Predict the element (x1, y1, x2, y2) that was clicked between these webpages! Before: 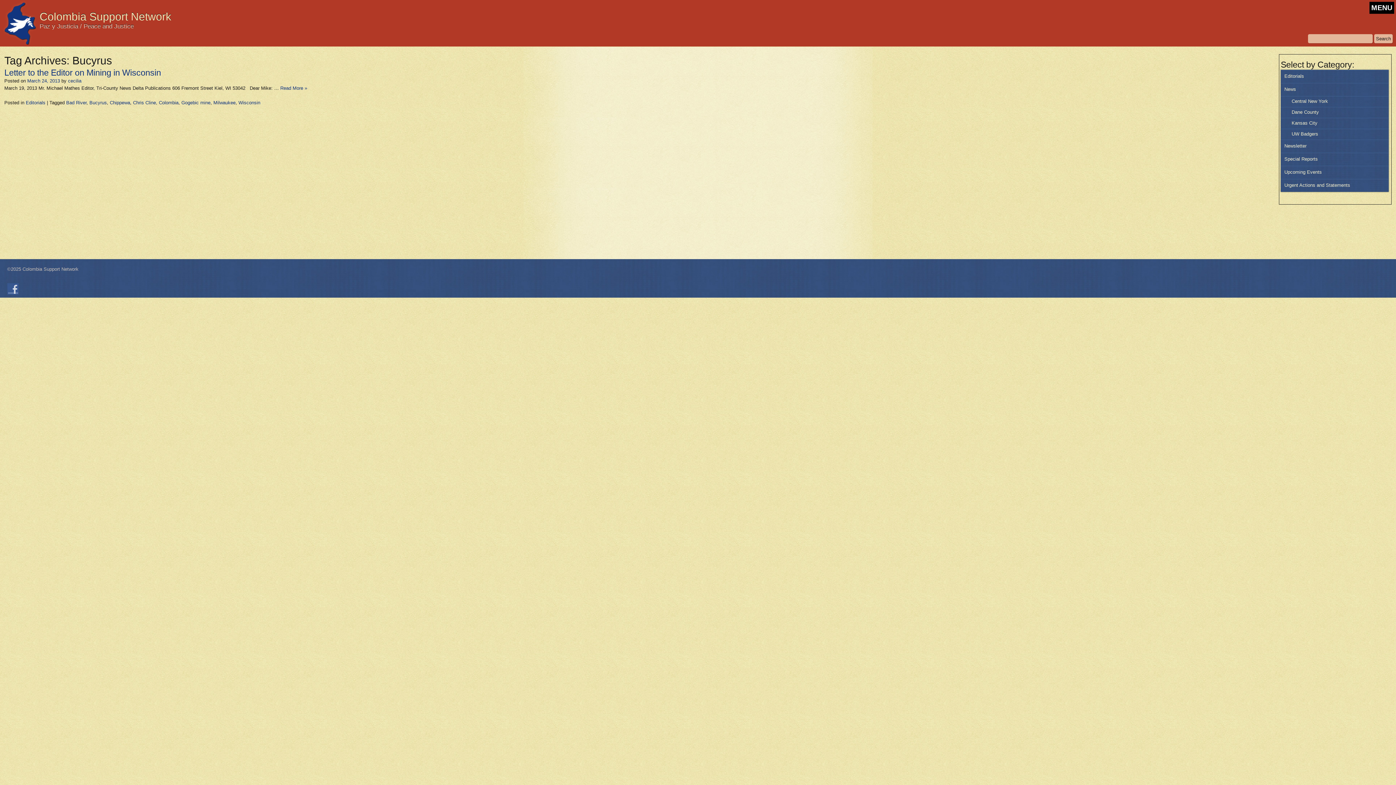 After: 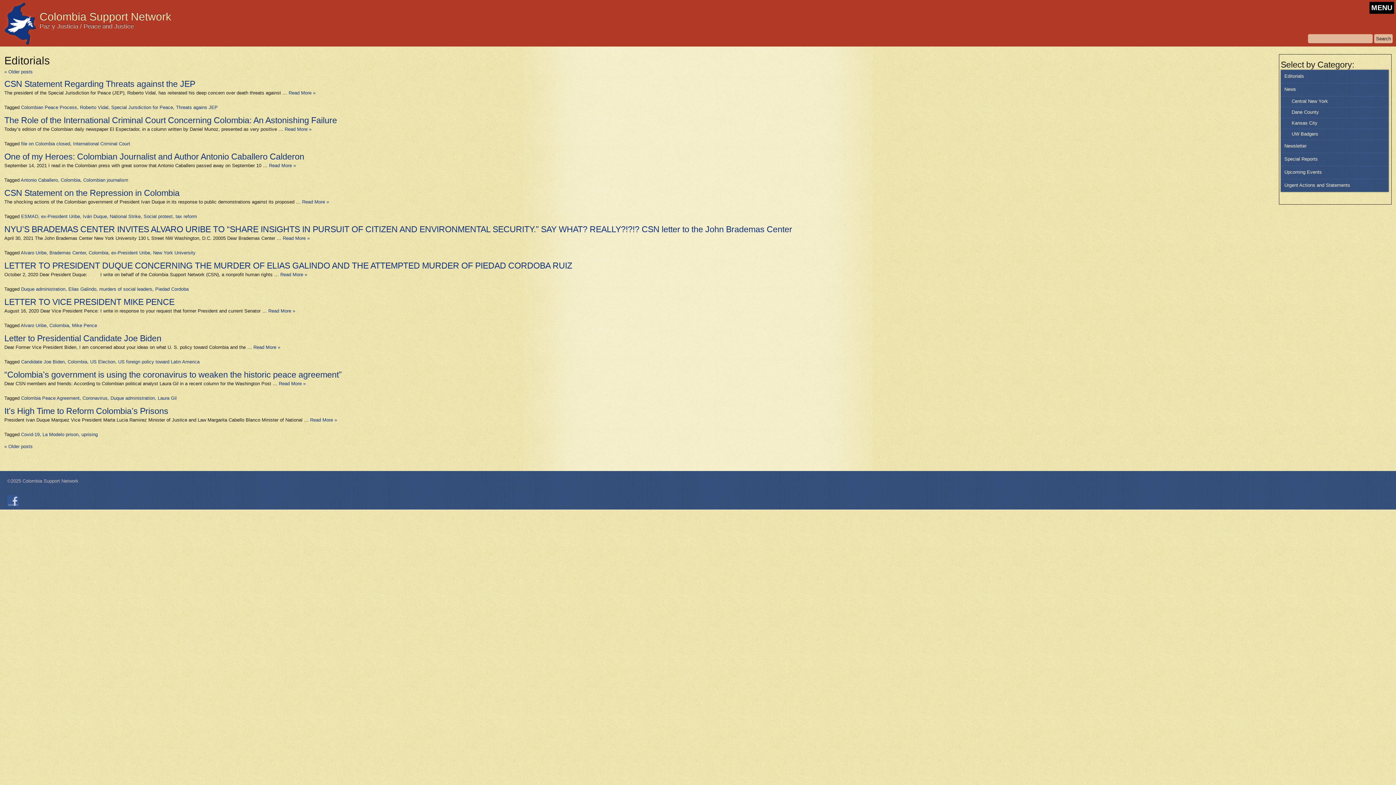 Action: bbox: (1281, 69, 1389, 82) label: Editorials